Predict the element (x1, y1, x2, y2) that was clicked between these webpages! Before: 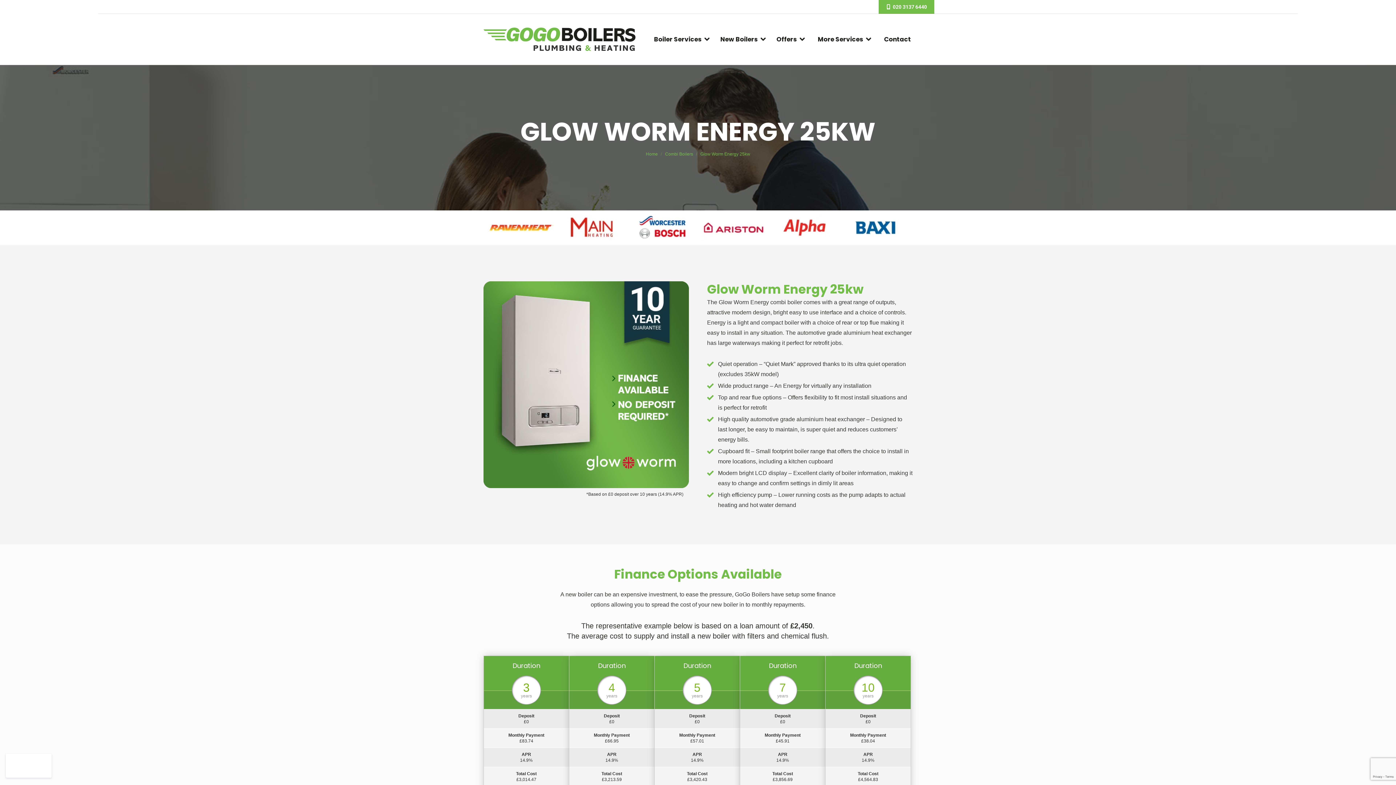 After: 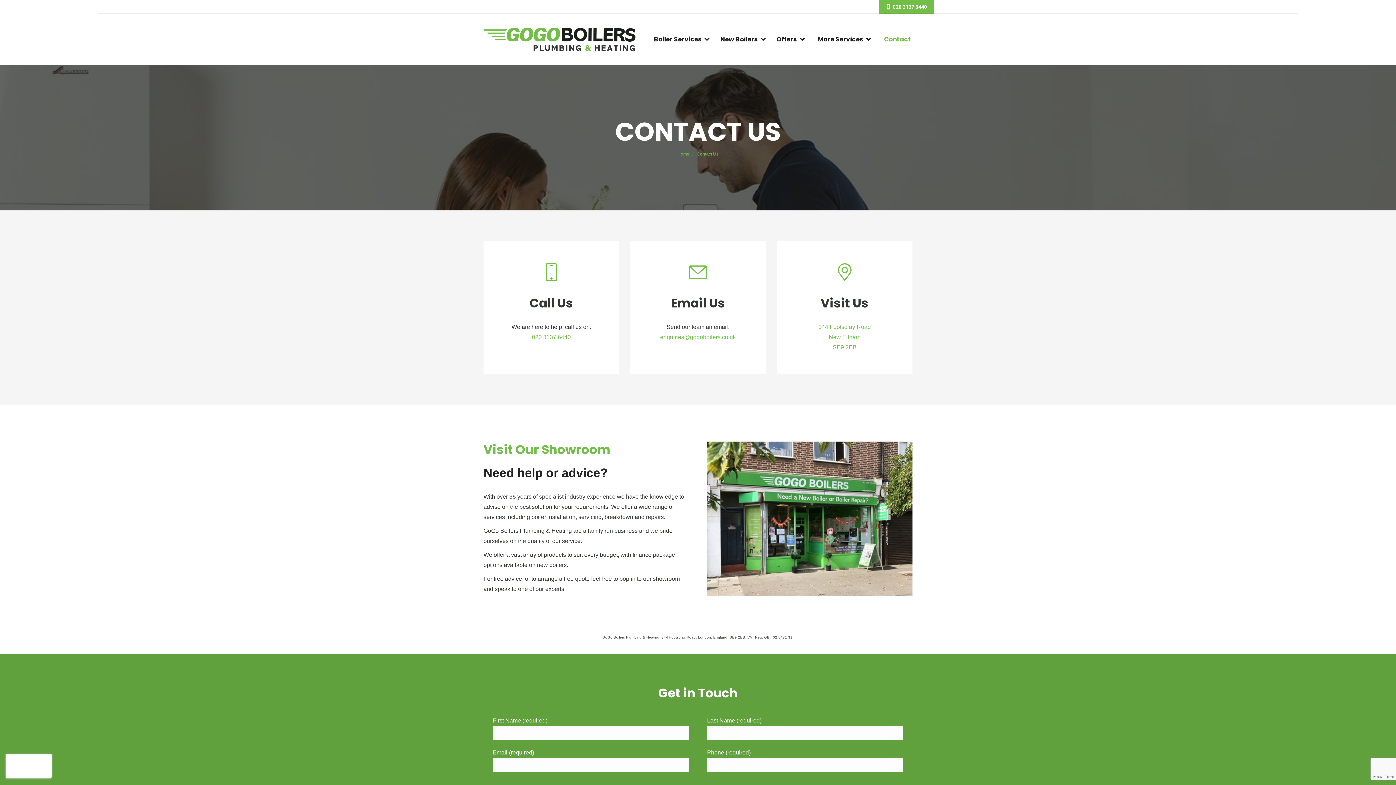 Action: bbox: (882, 34, 912, 44) label: Contact